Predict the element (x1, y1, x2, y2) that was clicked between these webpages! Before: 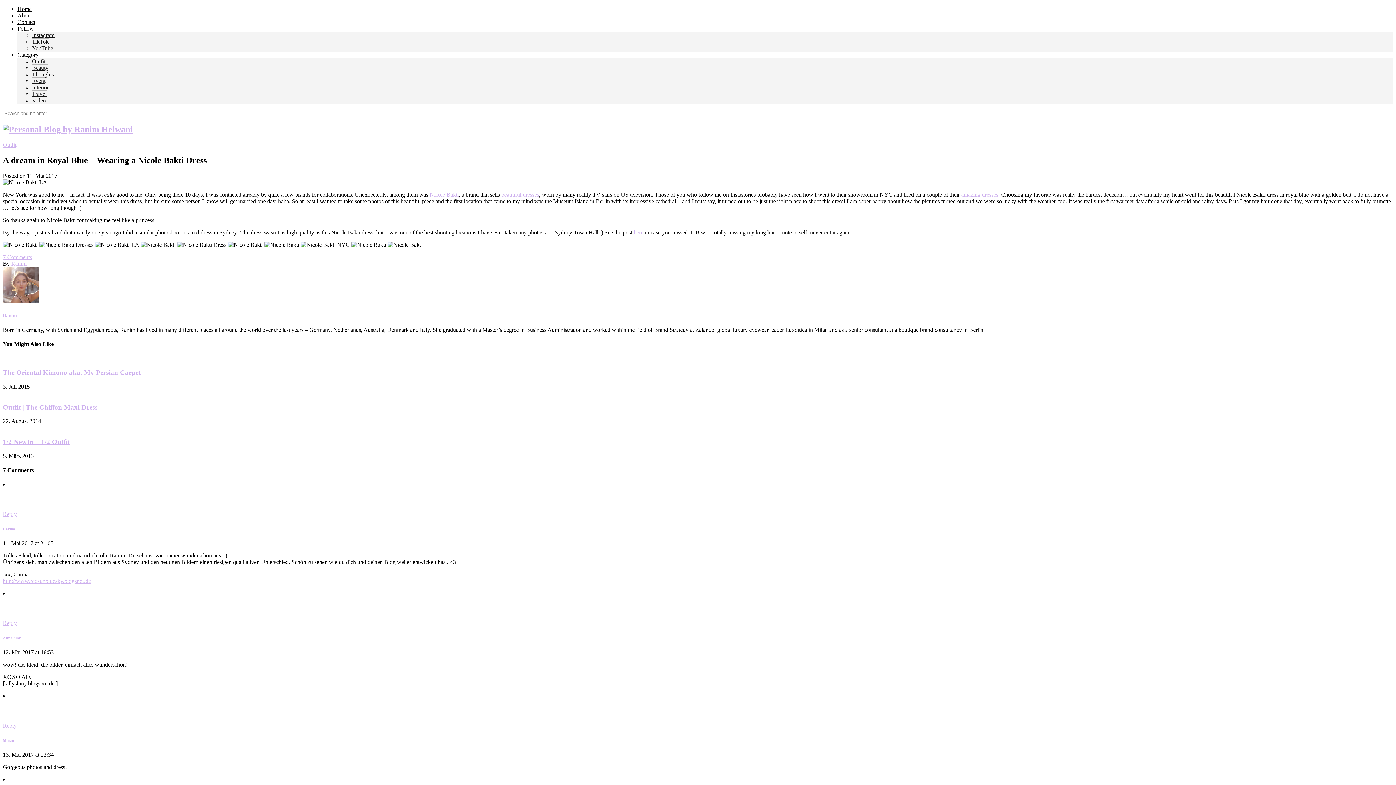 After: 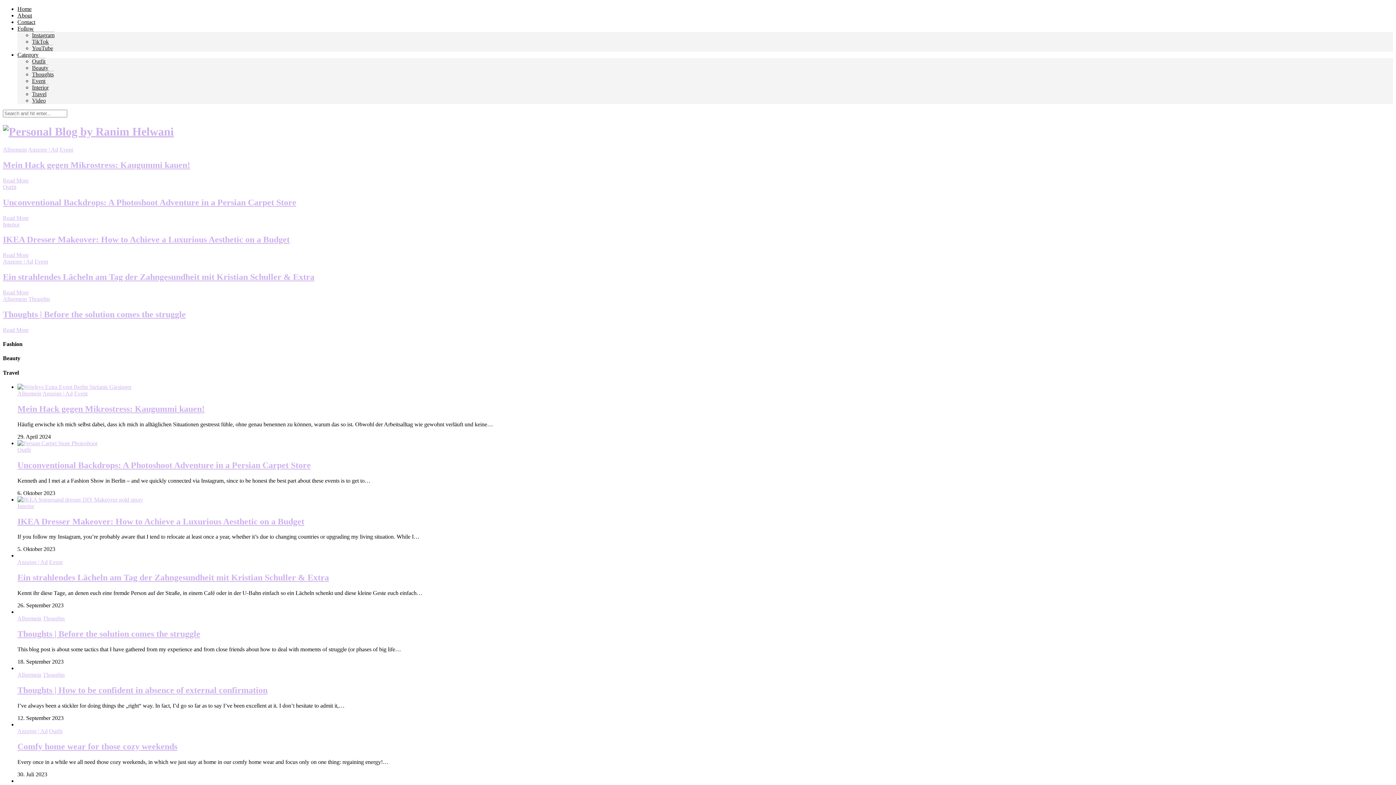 Action: label: Home bbox: (17, 5, 31, 12)